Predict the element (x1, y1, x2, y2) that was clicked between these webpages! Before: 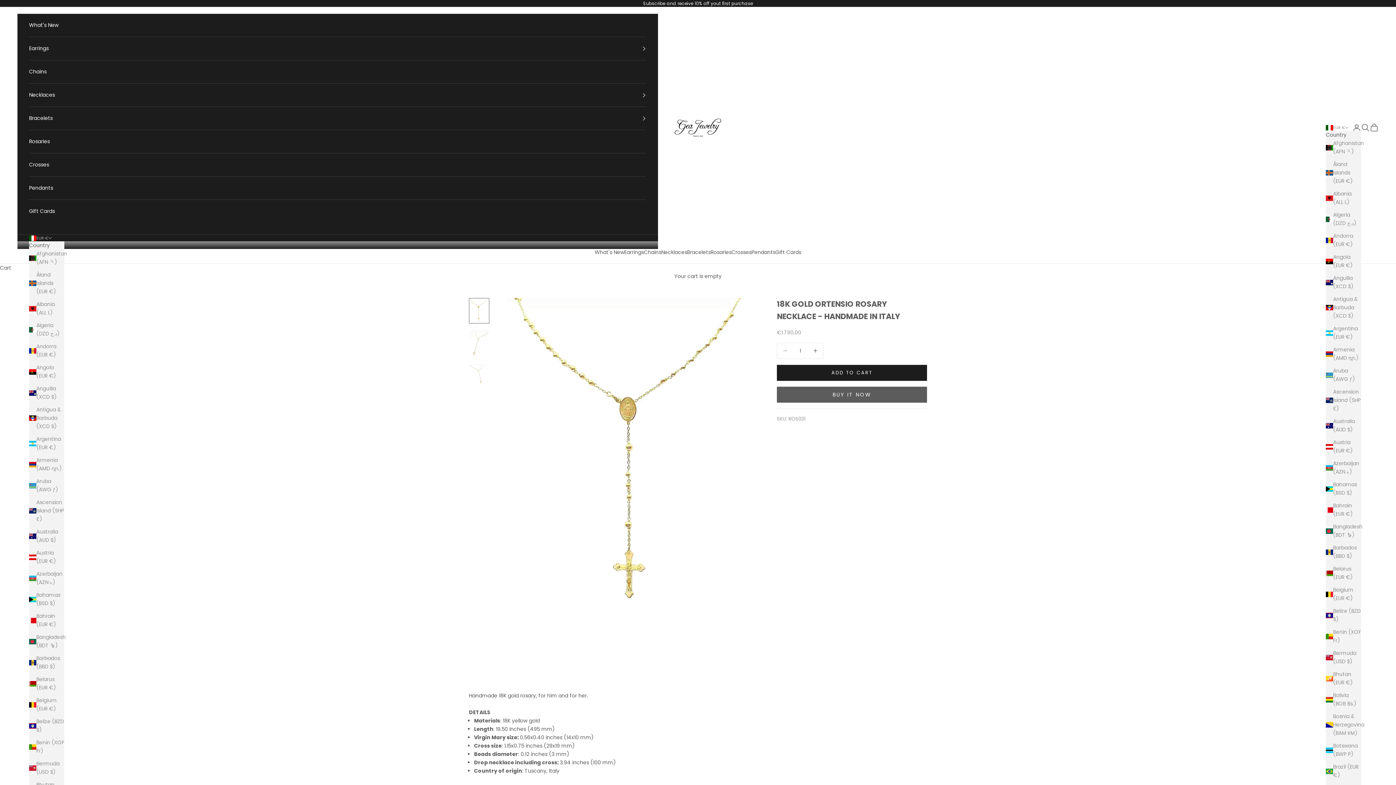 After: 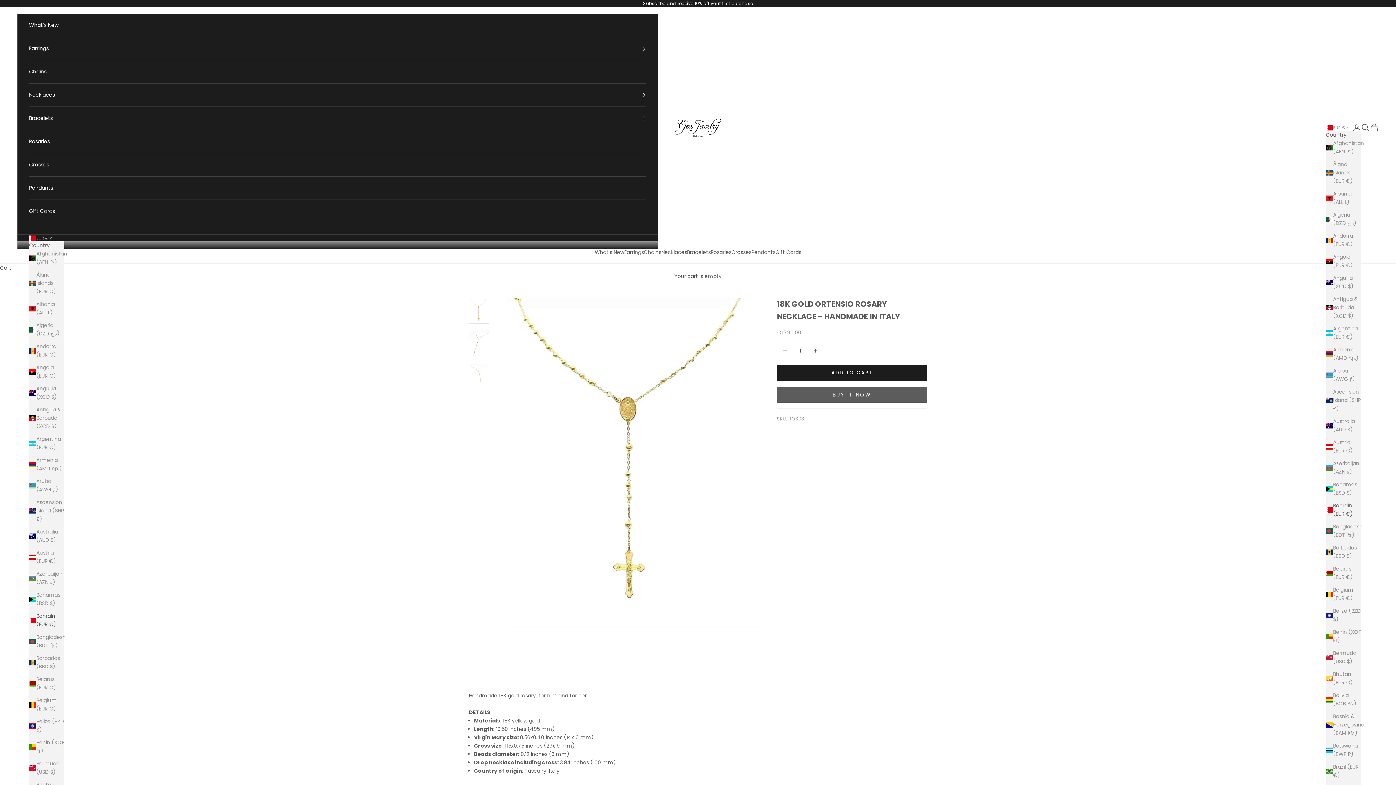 Action: label: Bahrain (EUR €) bbox: (1326, 501, 1361, 518)